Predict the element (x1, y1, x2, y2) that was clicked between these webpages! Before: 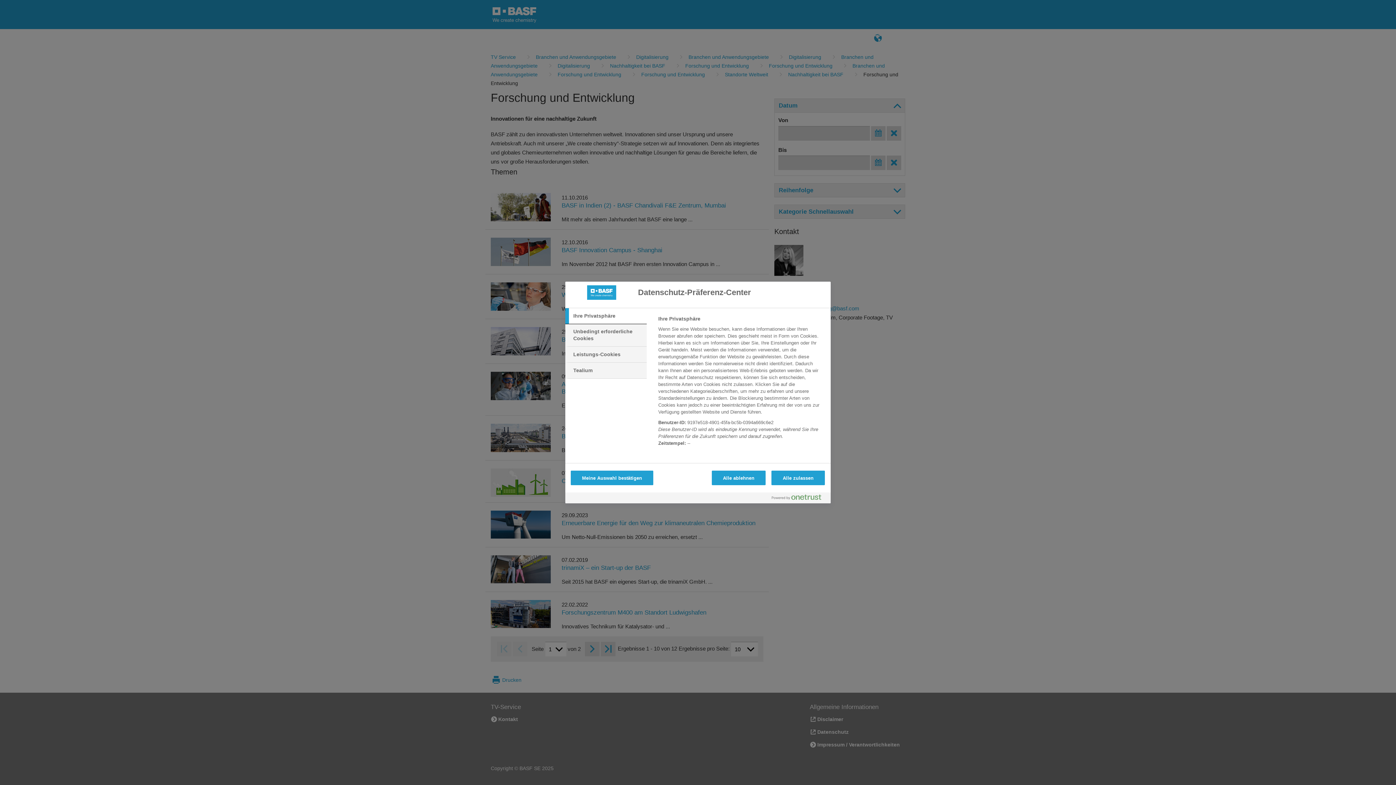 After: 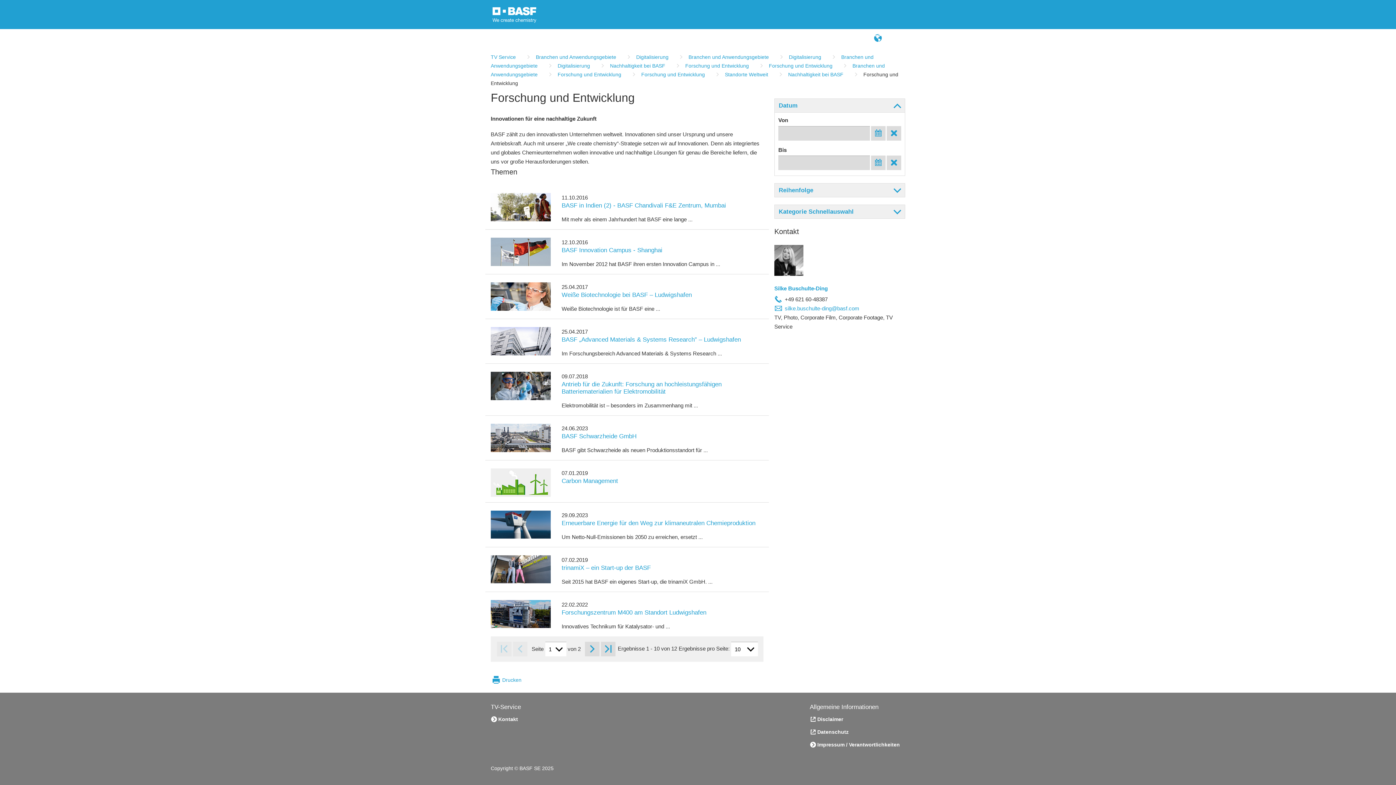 Action: bbox: (771, 470, 825, 485) label: Alle zulassen